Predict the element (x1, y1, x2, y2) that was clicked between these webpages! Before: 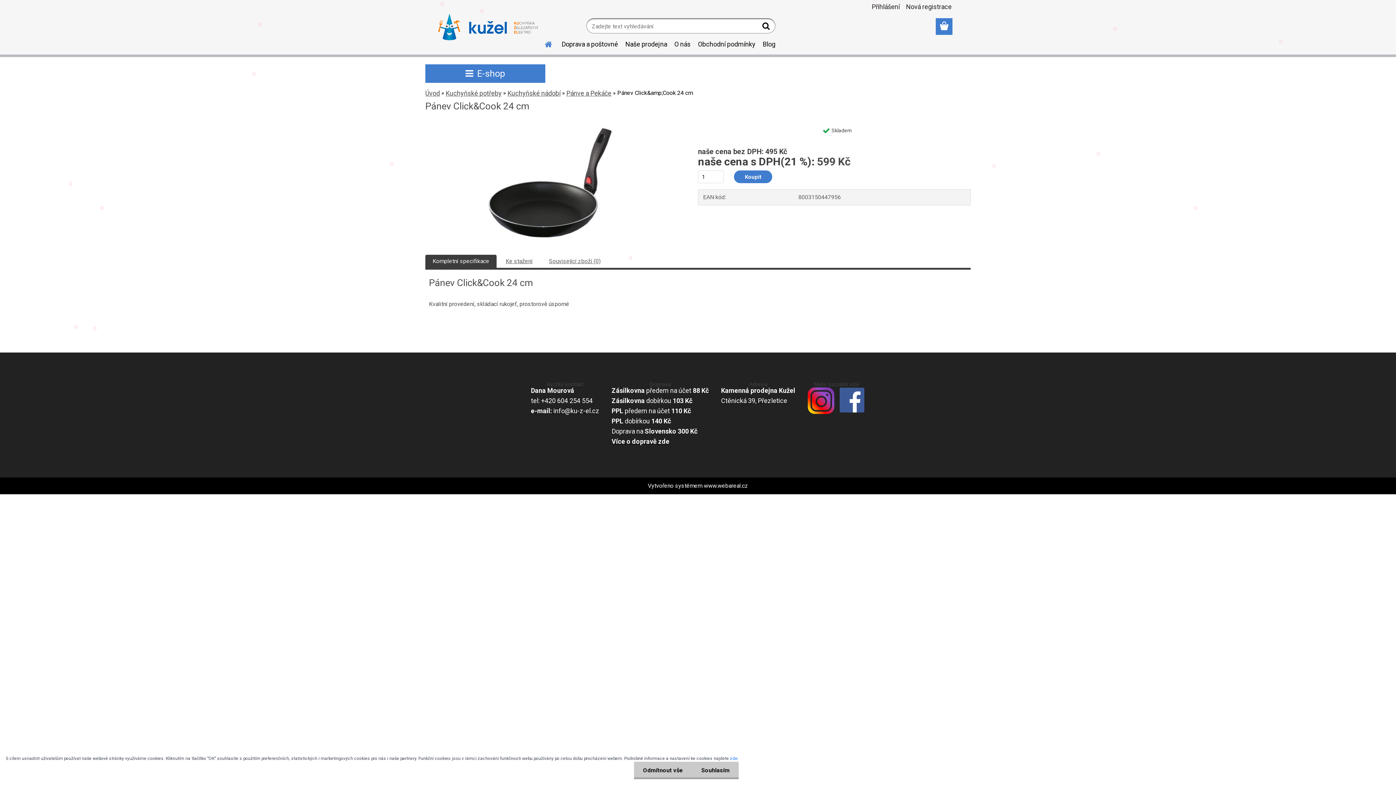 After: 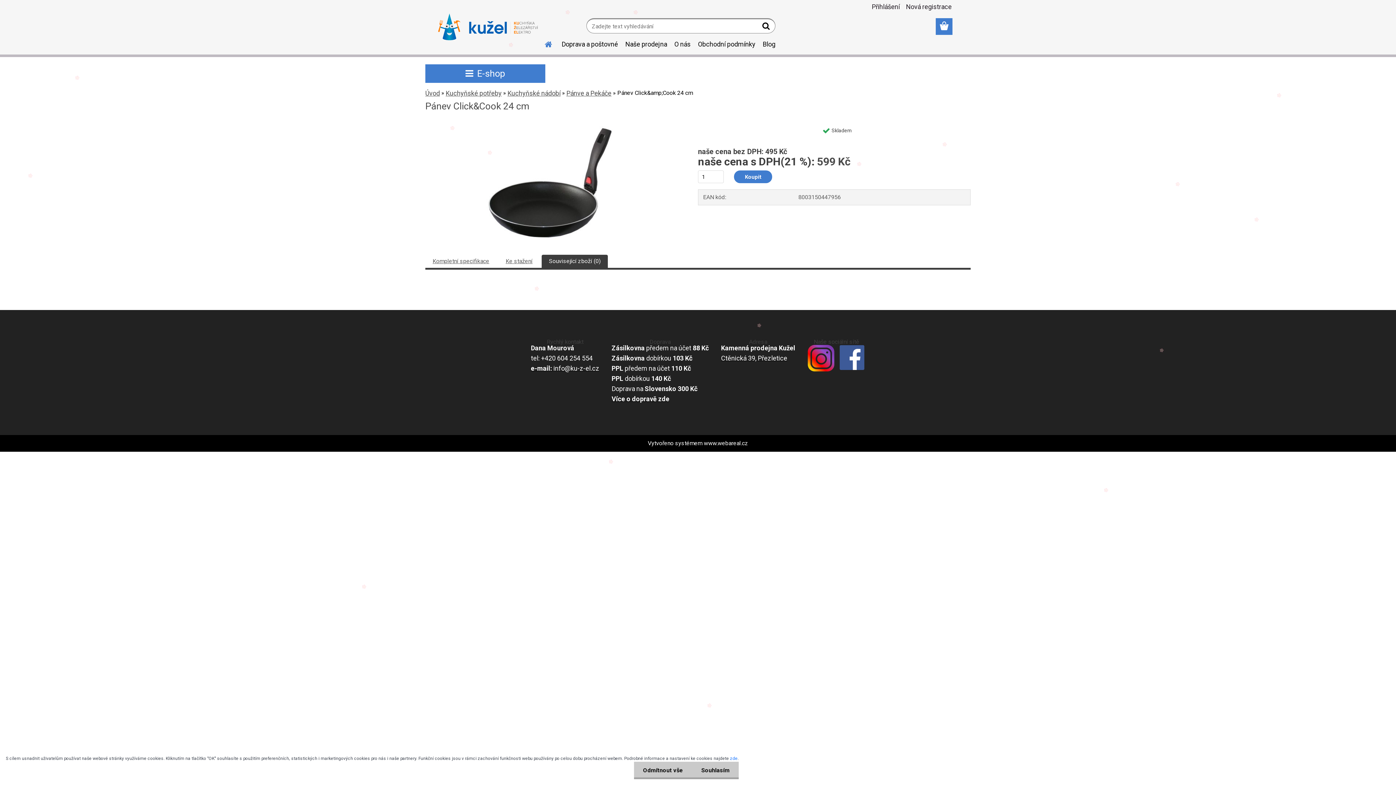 Action: label: Související zboží (0) bbox: (549, 257, 600, 264)